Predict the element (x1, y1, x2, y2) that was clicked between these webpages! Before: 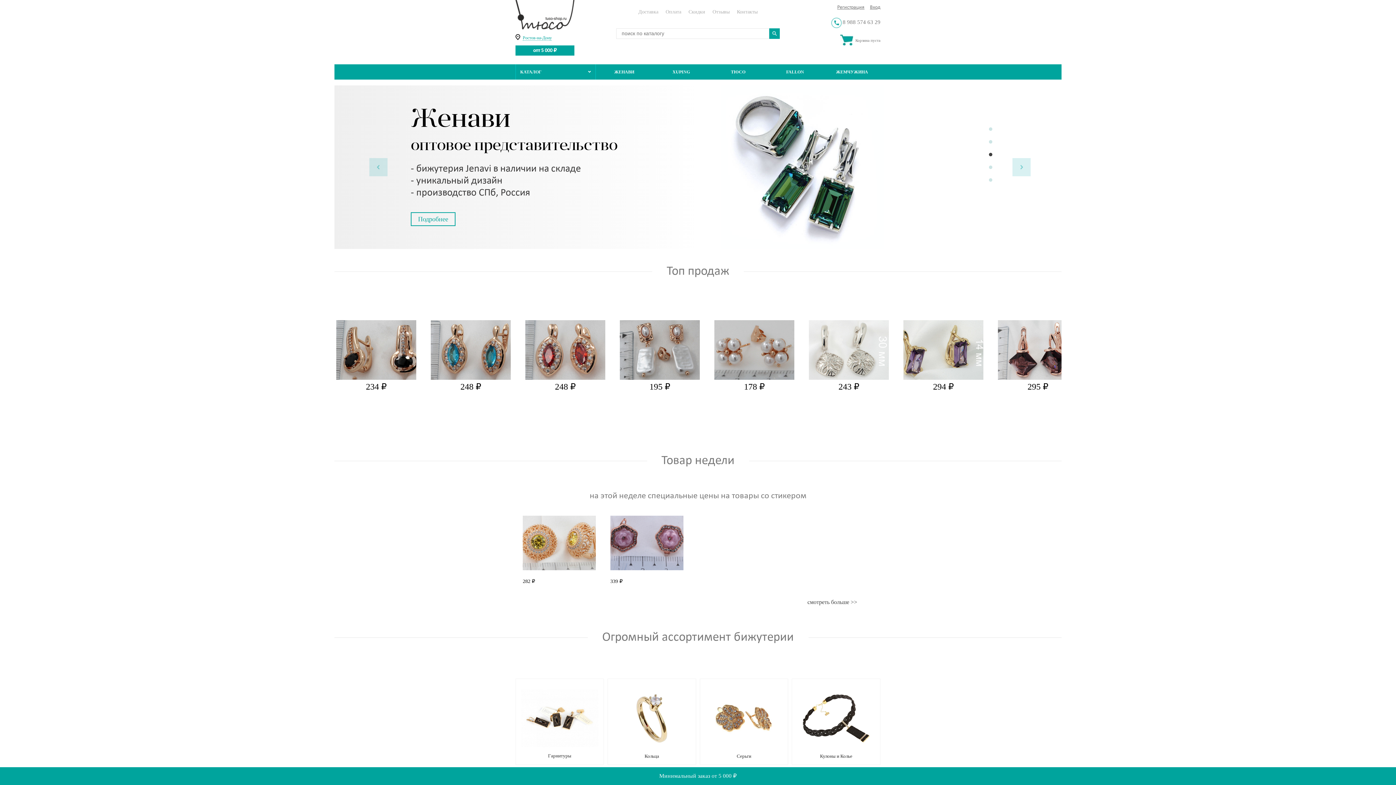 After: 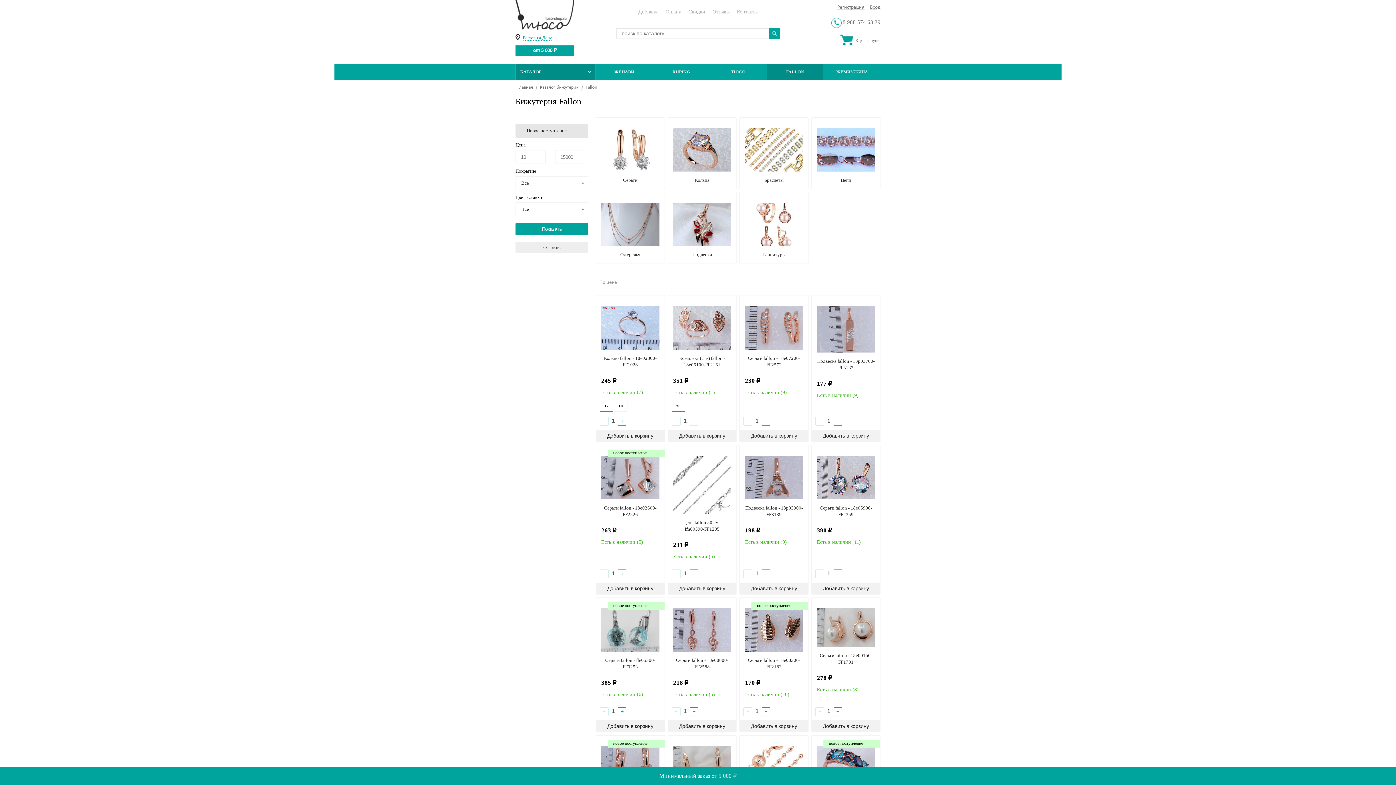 Action: label: FALLON bbox: (766, 64, 823, 79)